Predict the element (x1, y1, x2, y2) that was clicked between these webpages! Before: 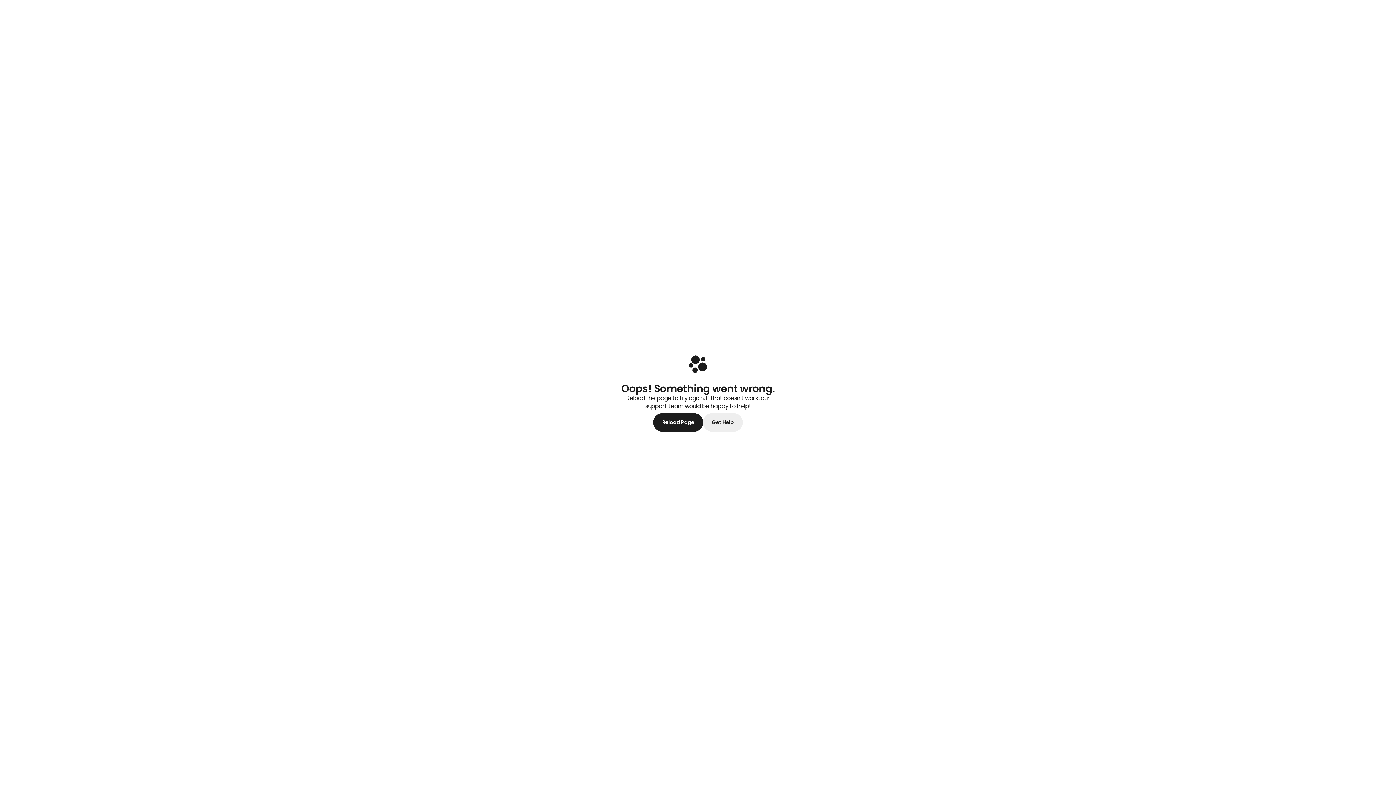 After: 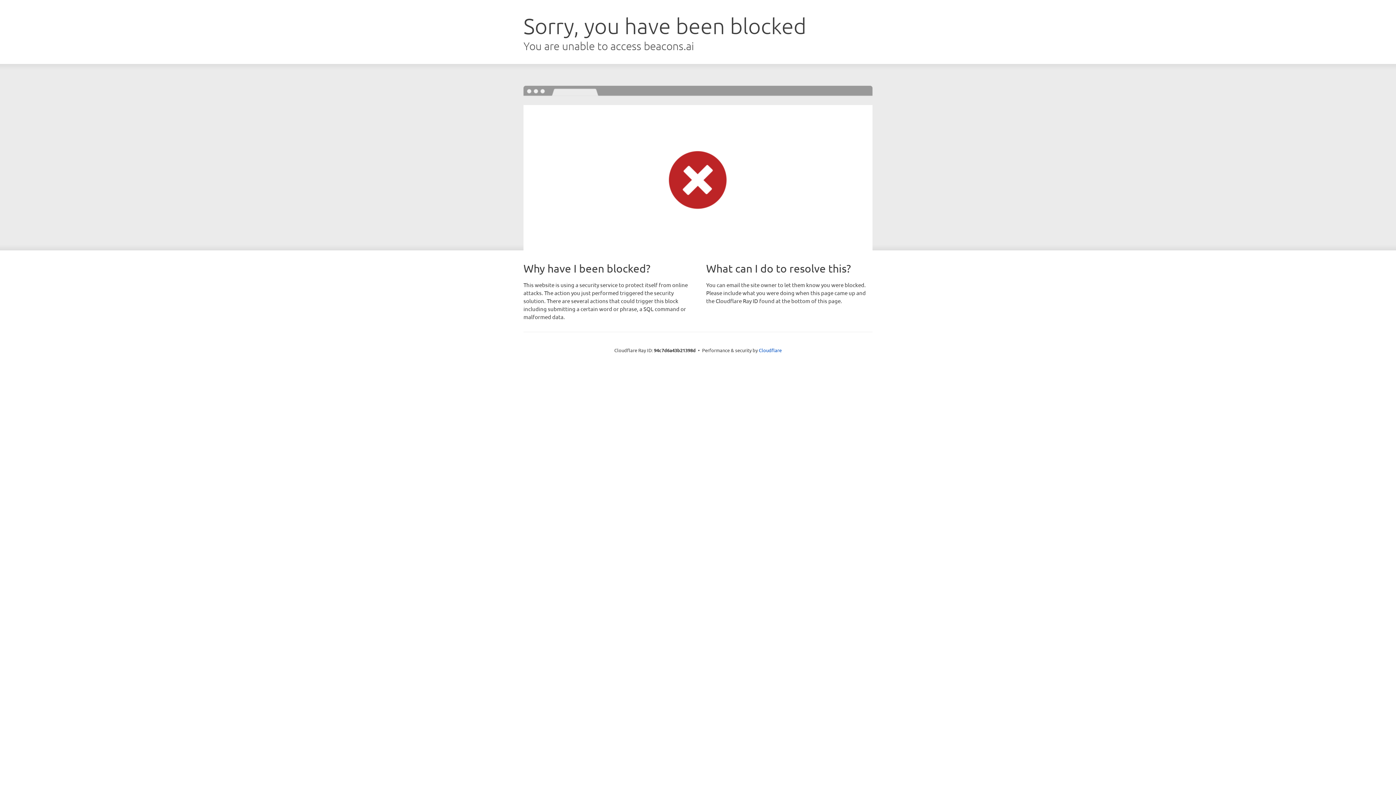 Action: bbox: (687, 353, 709, 377)